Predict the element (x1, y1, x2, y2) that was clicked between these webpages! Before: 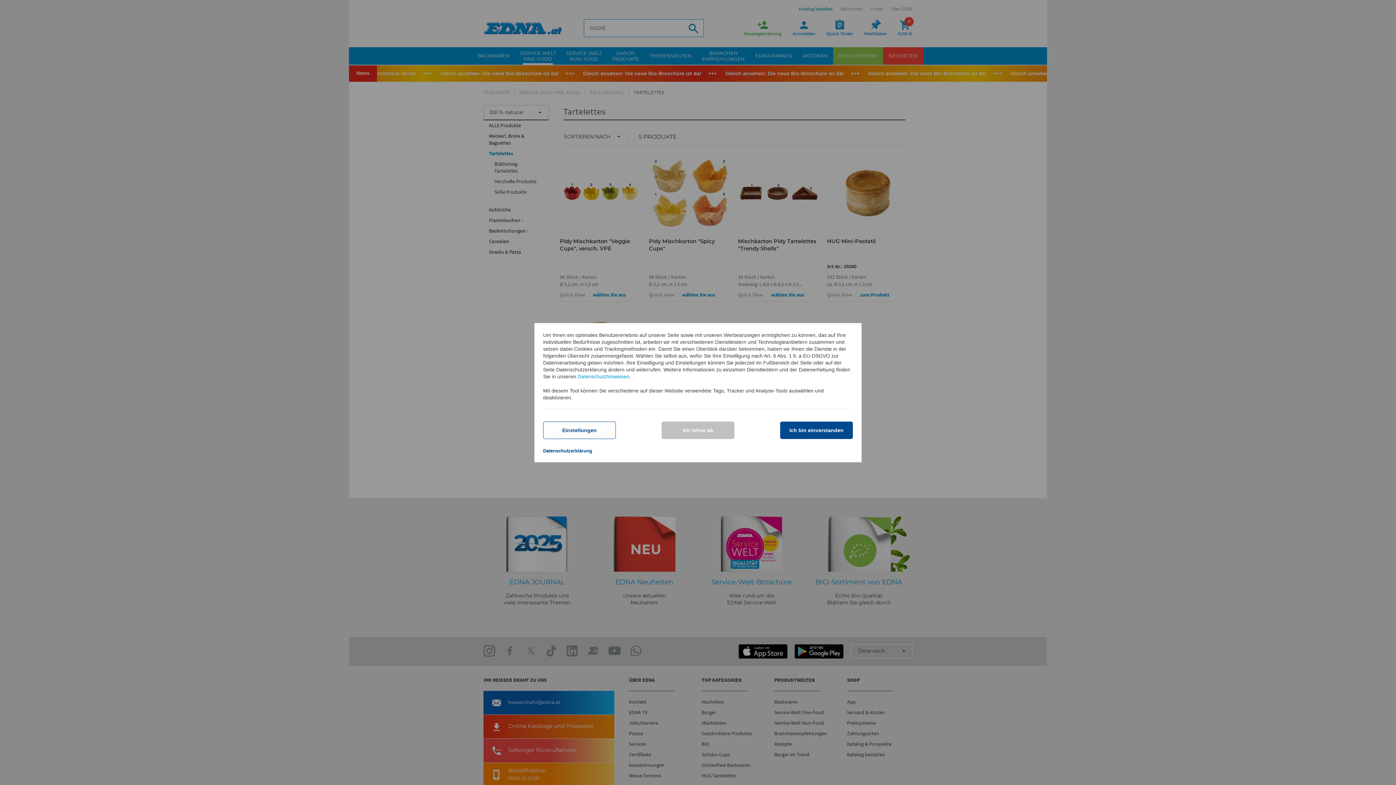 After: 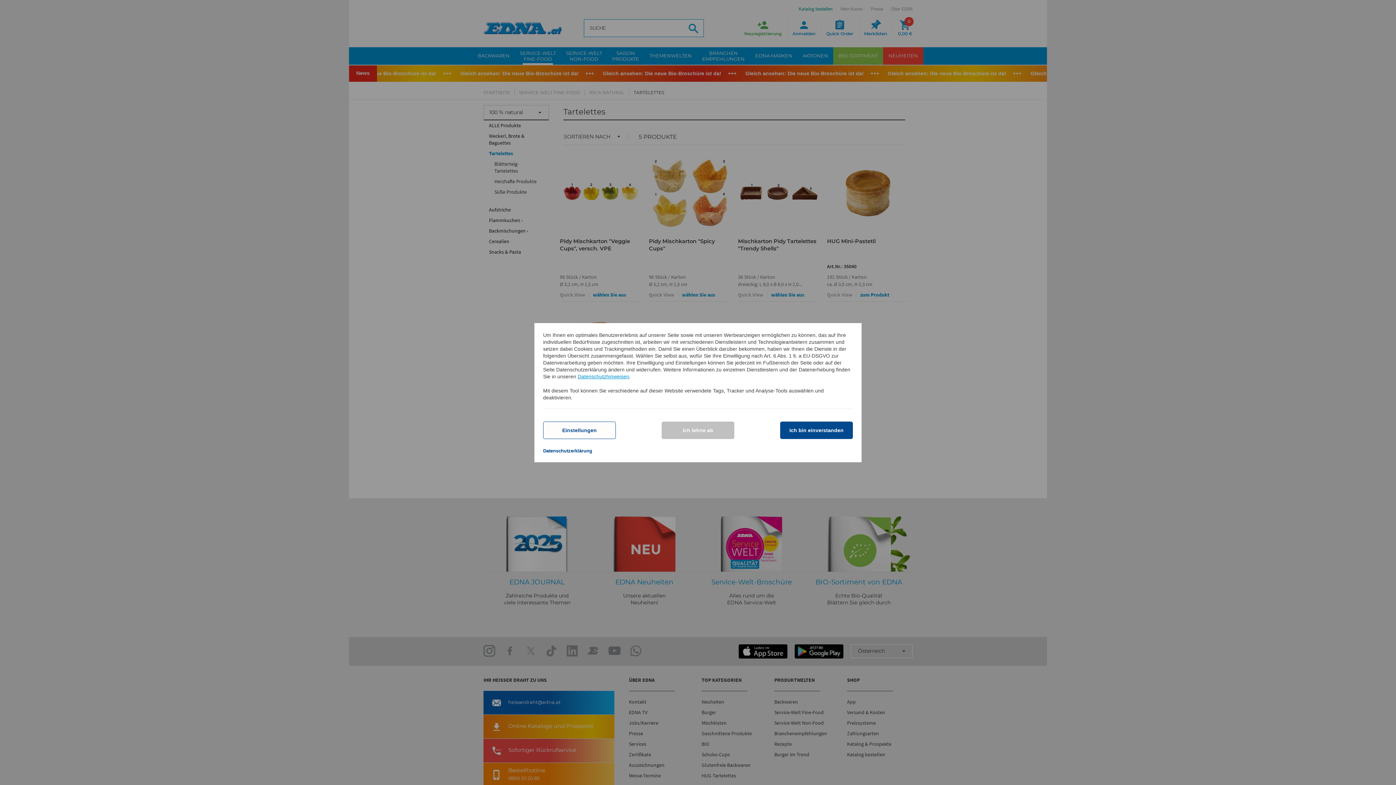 Action: label: Datenschutzhinweisen bbox: (577, 373, 629, 379)